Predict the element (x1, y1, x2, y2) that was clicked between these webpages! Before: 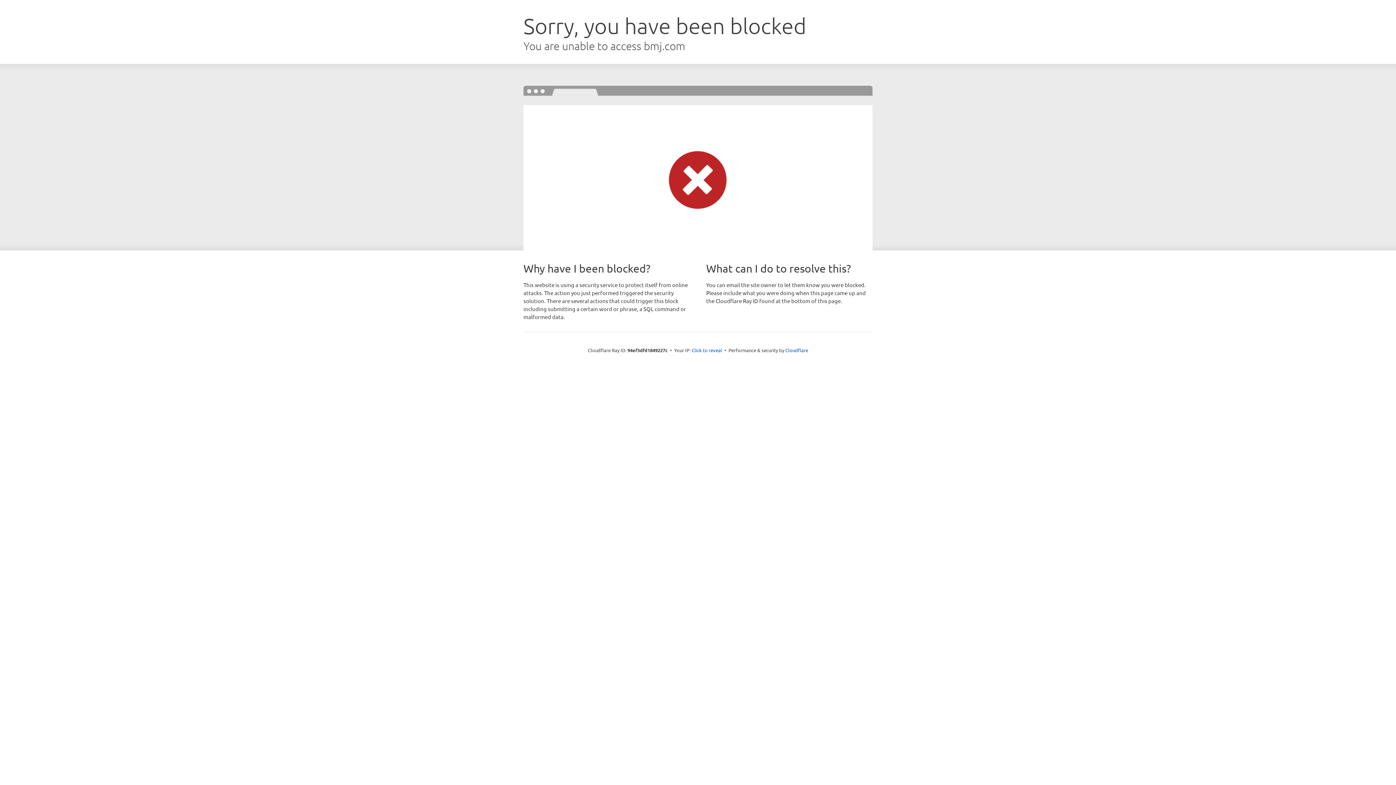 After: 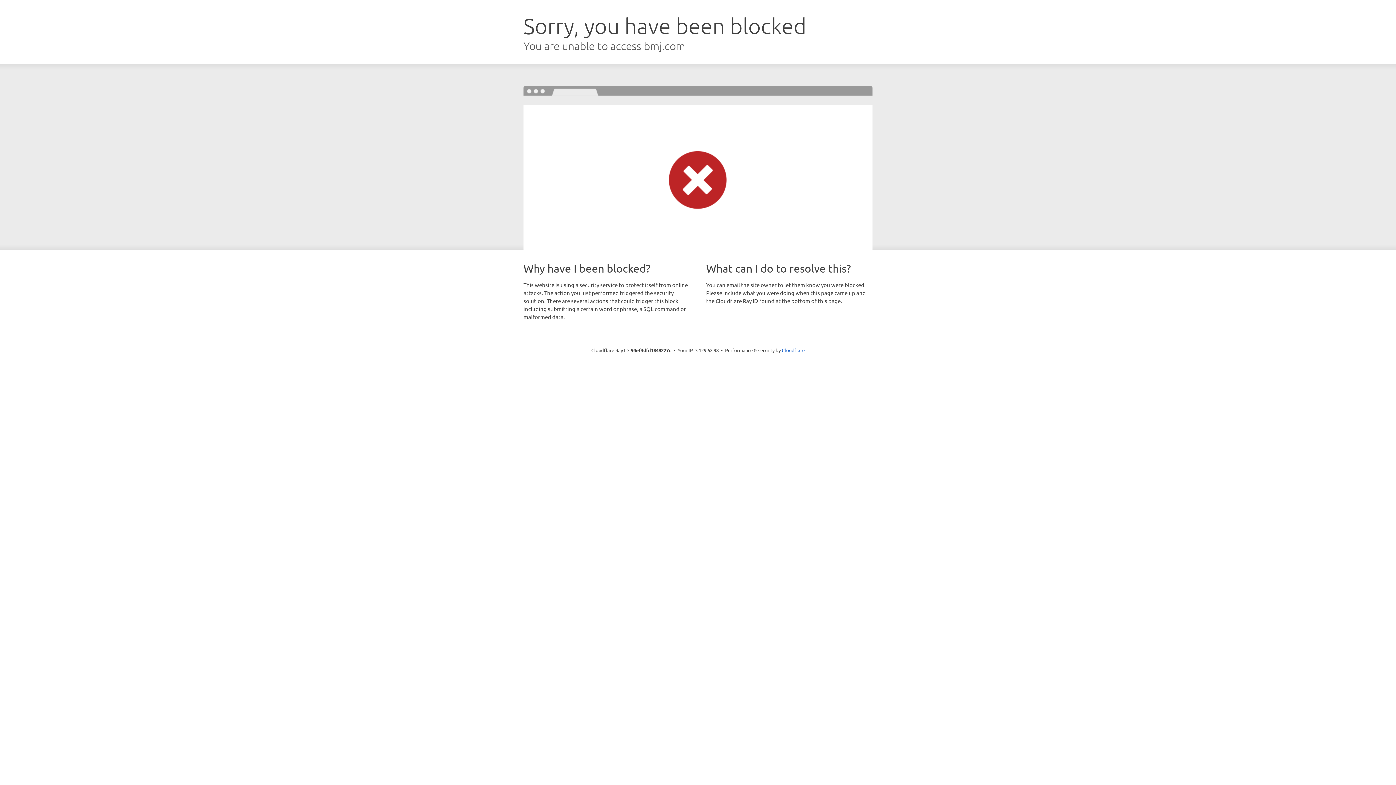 Action: bbox: (691, 346, 722, 353) label: Click to reveal